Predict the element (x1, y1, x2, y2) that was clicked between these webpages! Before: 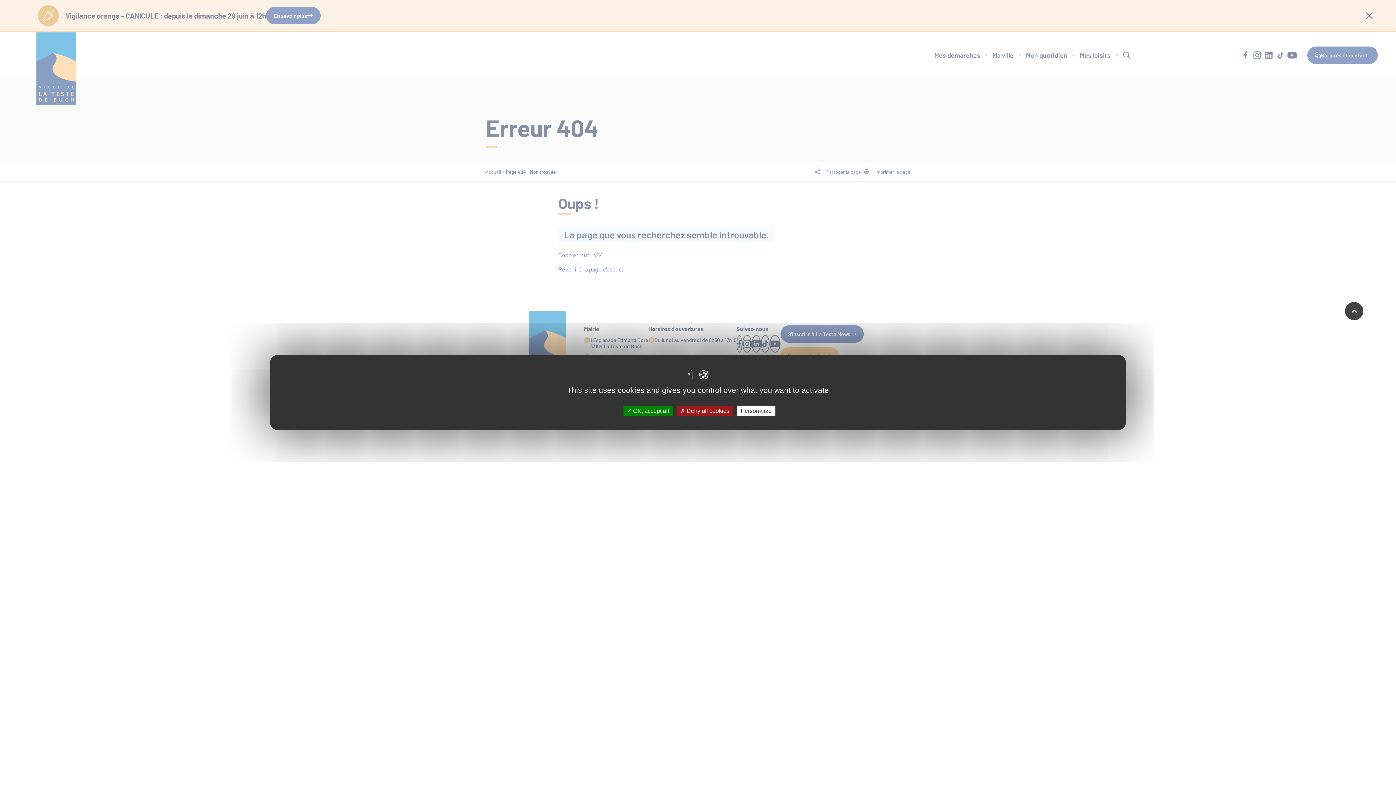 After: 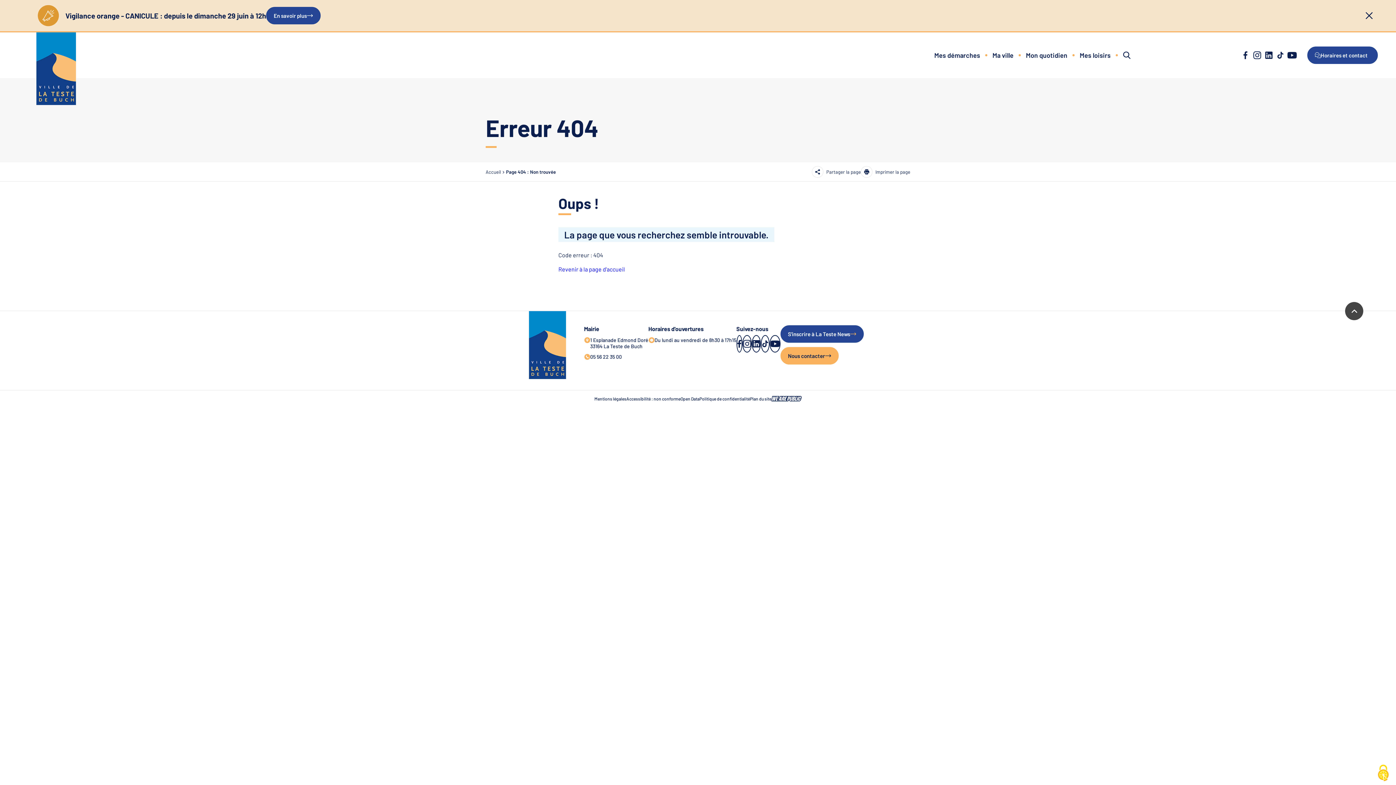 Action: label:  Deny all cookies bbox: (676, 405, 733, 416)